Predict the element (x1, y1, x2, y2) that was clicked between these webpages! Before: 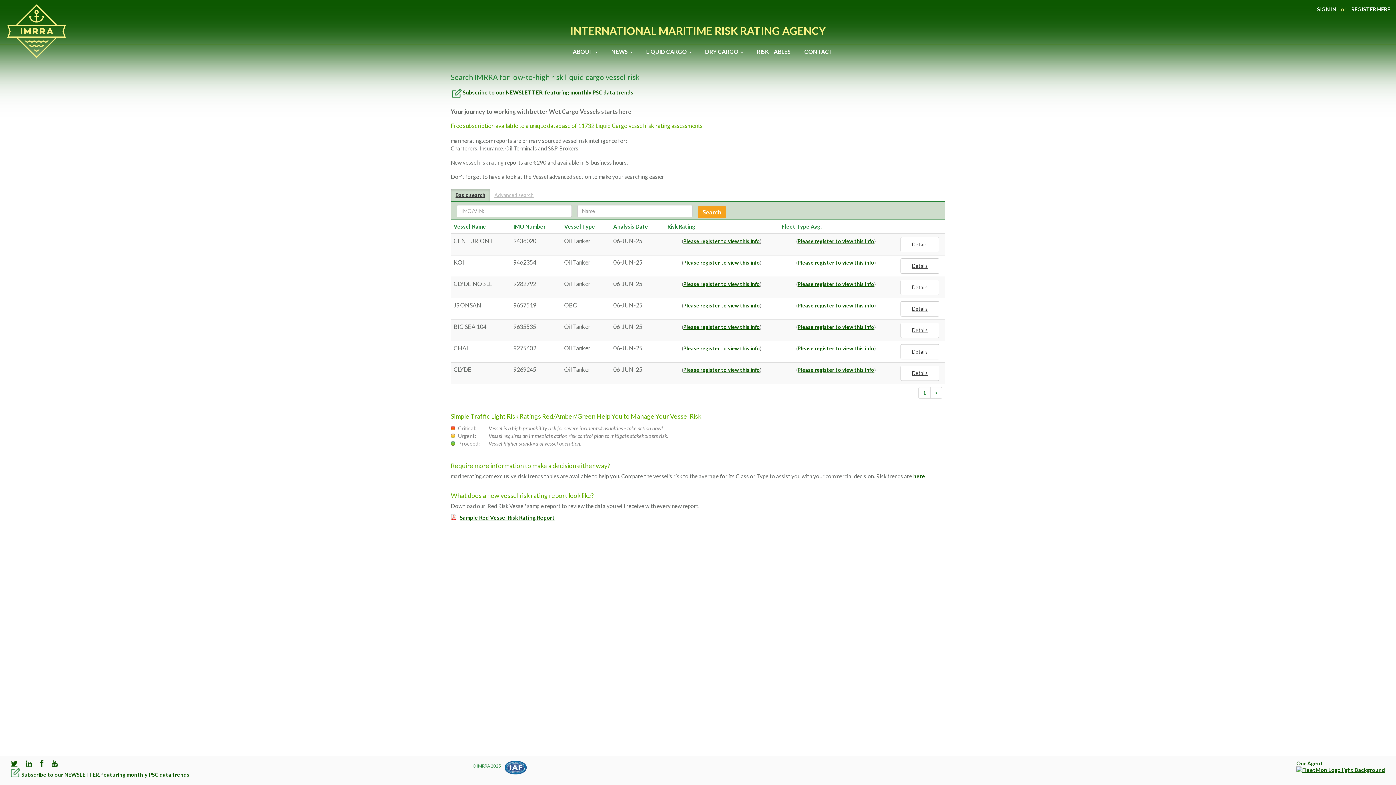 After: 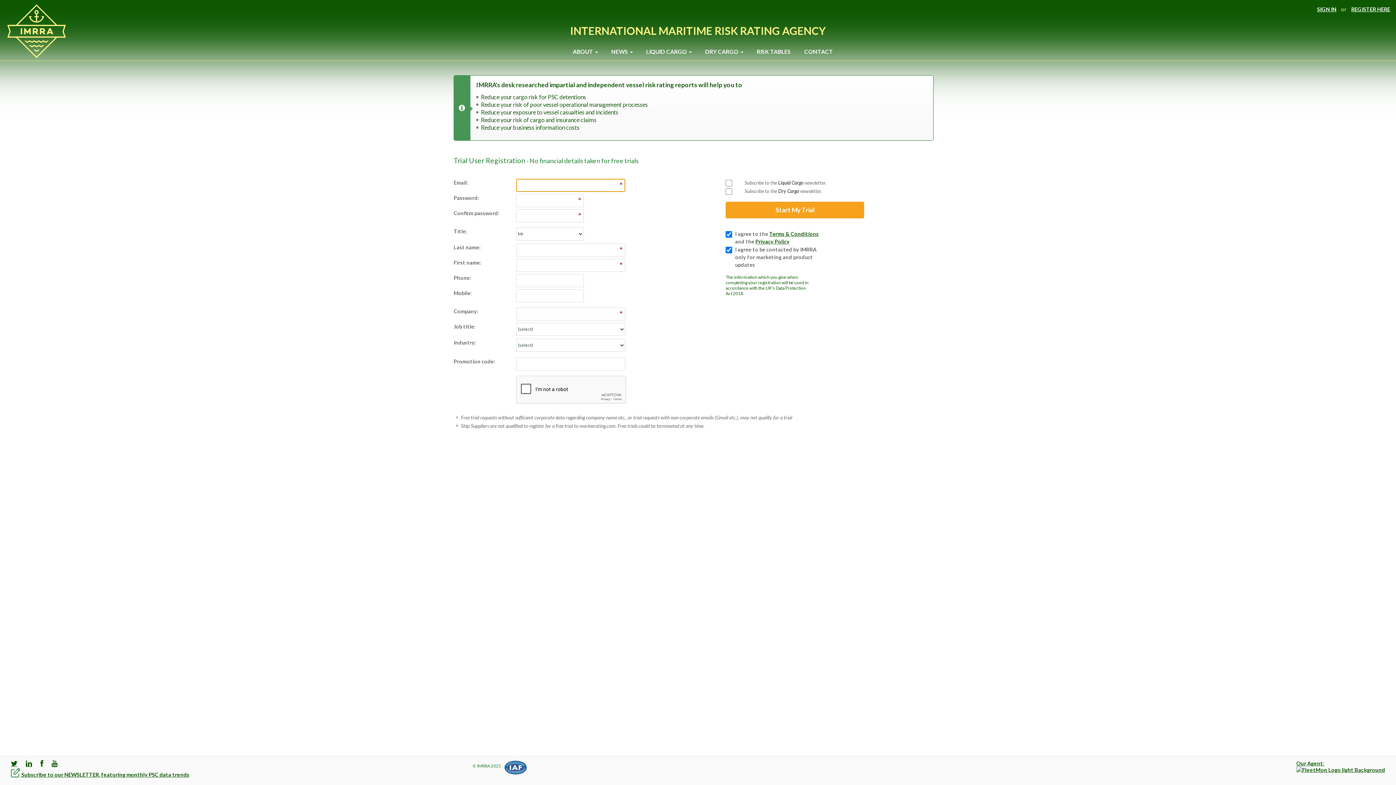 Action: bbox: (683, 345, 760, 351) label: Please register to view this info